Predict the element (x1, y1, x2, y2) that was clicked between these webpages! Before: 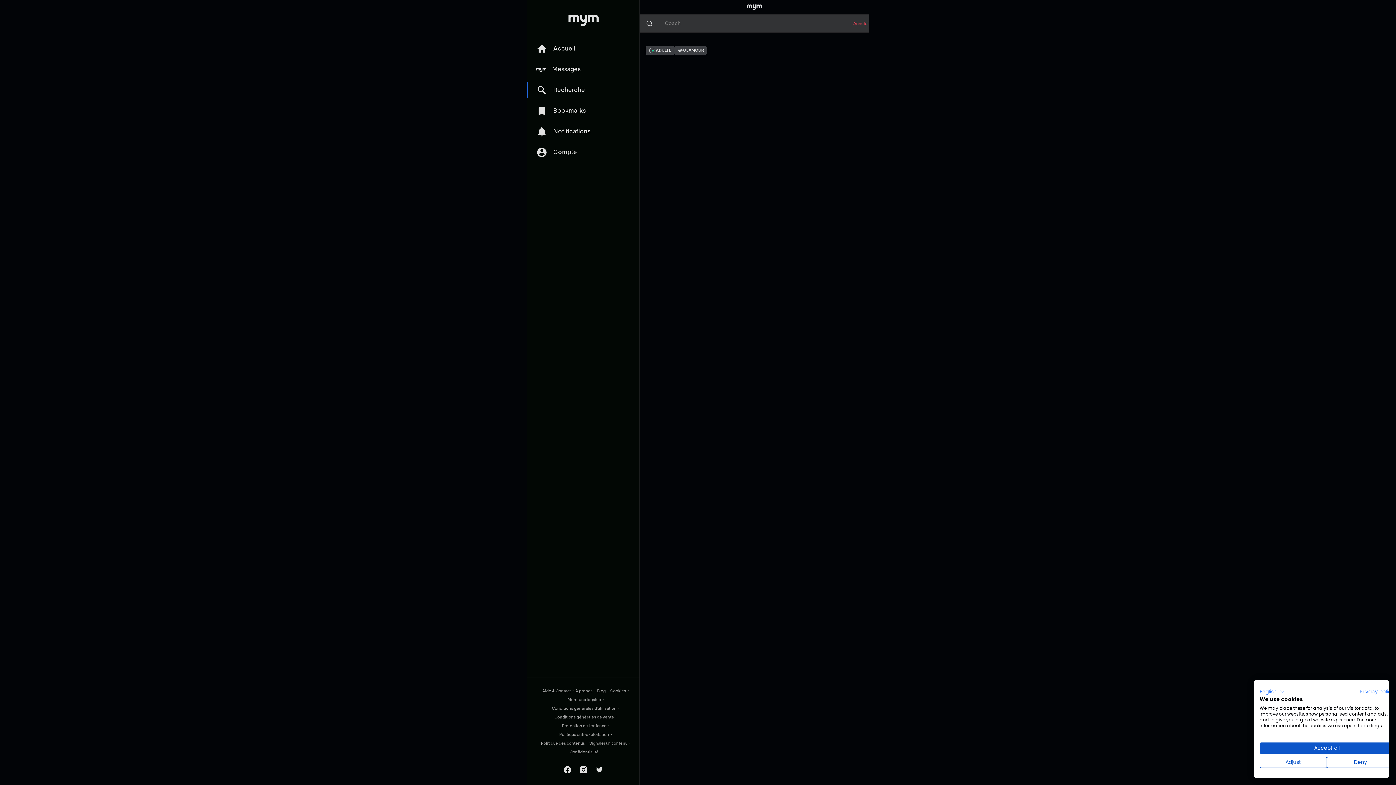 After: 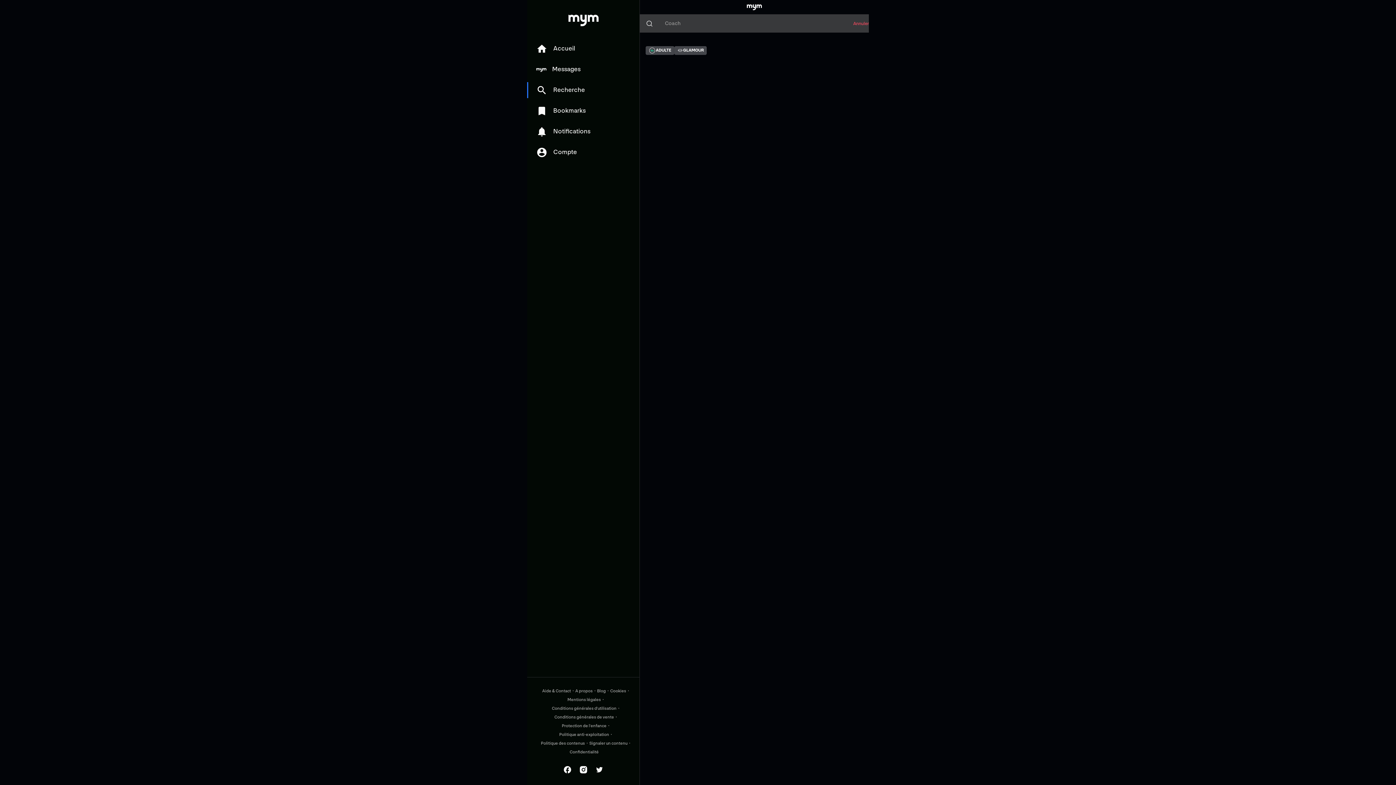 Action: bbox: (1260, 742, 1394, 754) label: Accept all cookies